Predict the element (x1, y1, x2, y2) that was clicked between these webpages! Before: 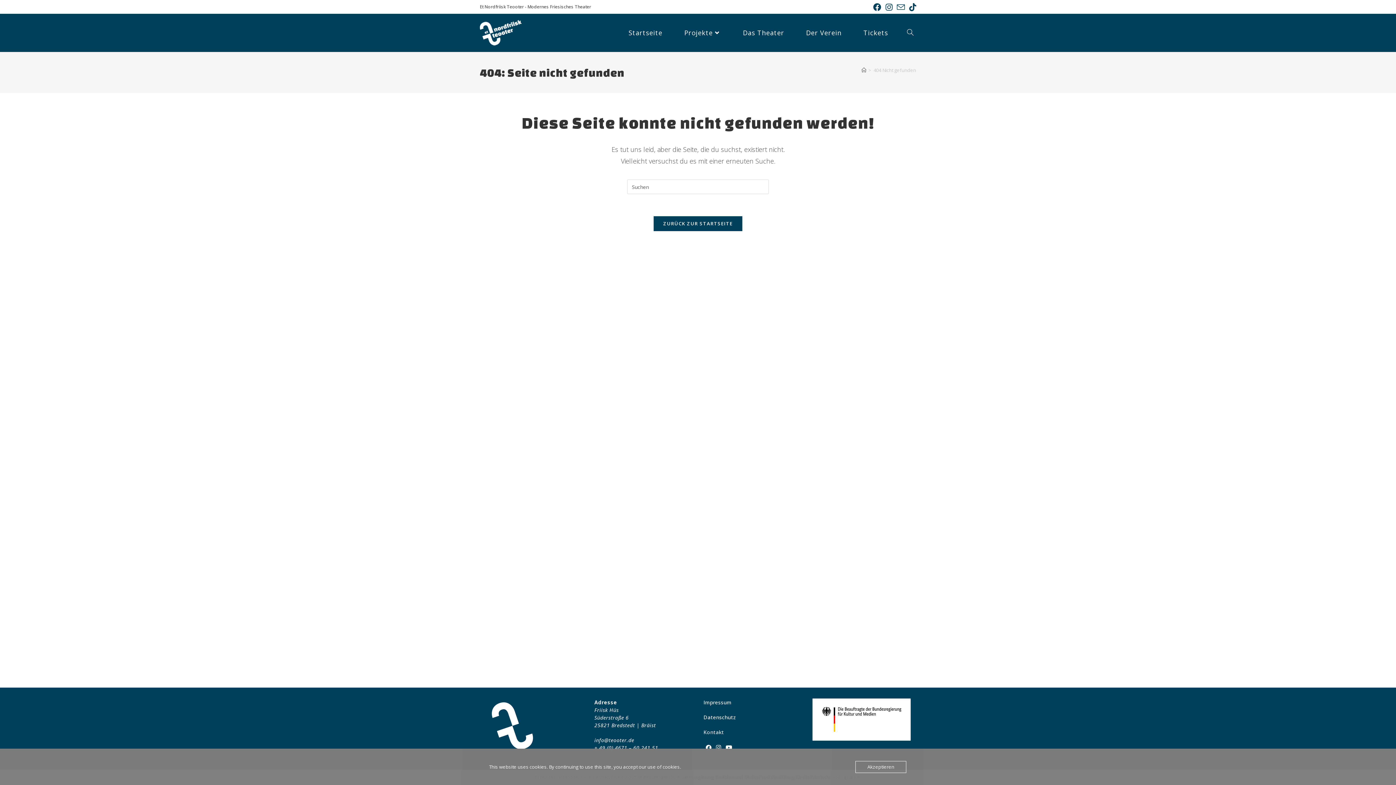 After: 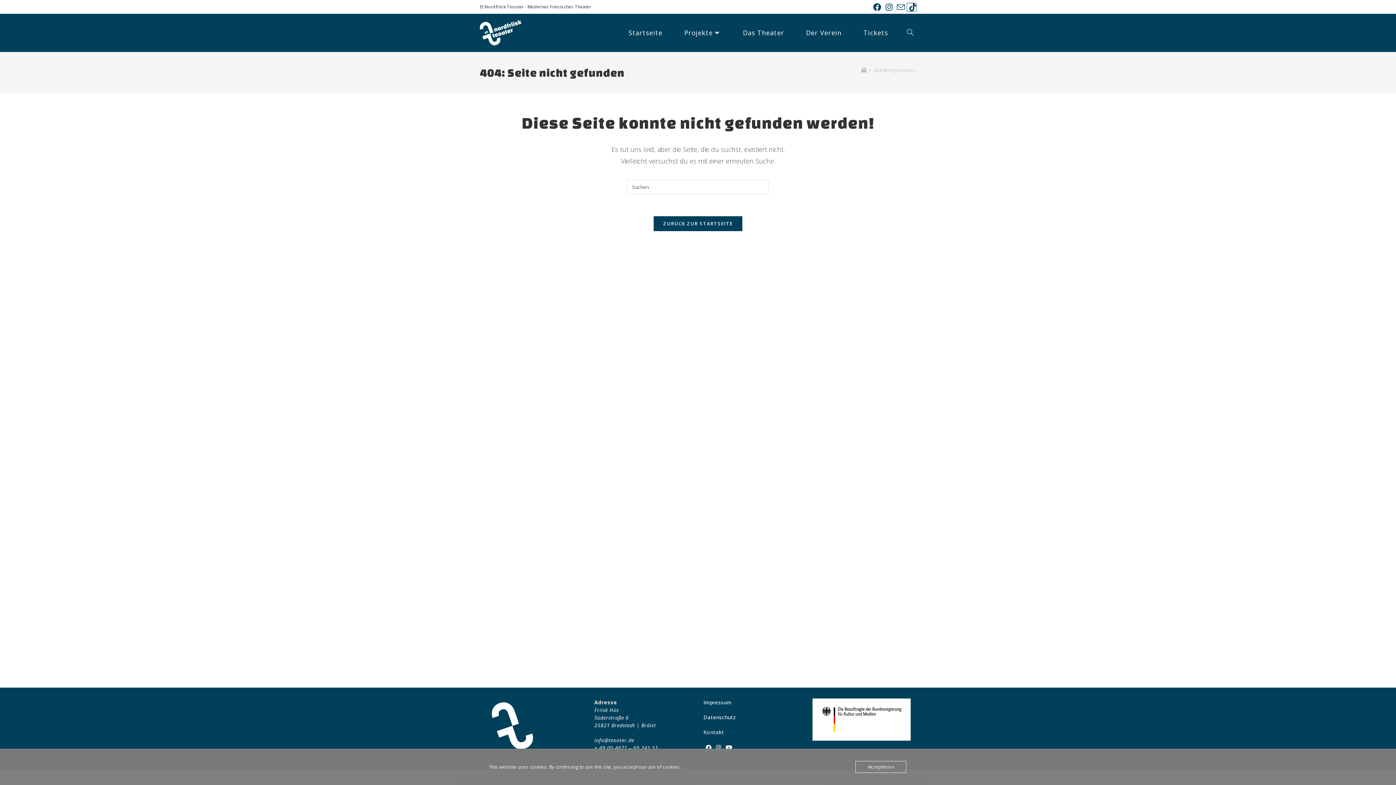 Action: label: TikTok (öffnet in neuem Tab) bbox: (907, 3, 916, 11)